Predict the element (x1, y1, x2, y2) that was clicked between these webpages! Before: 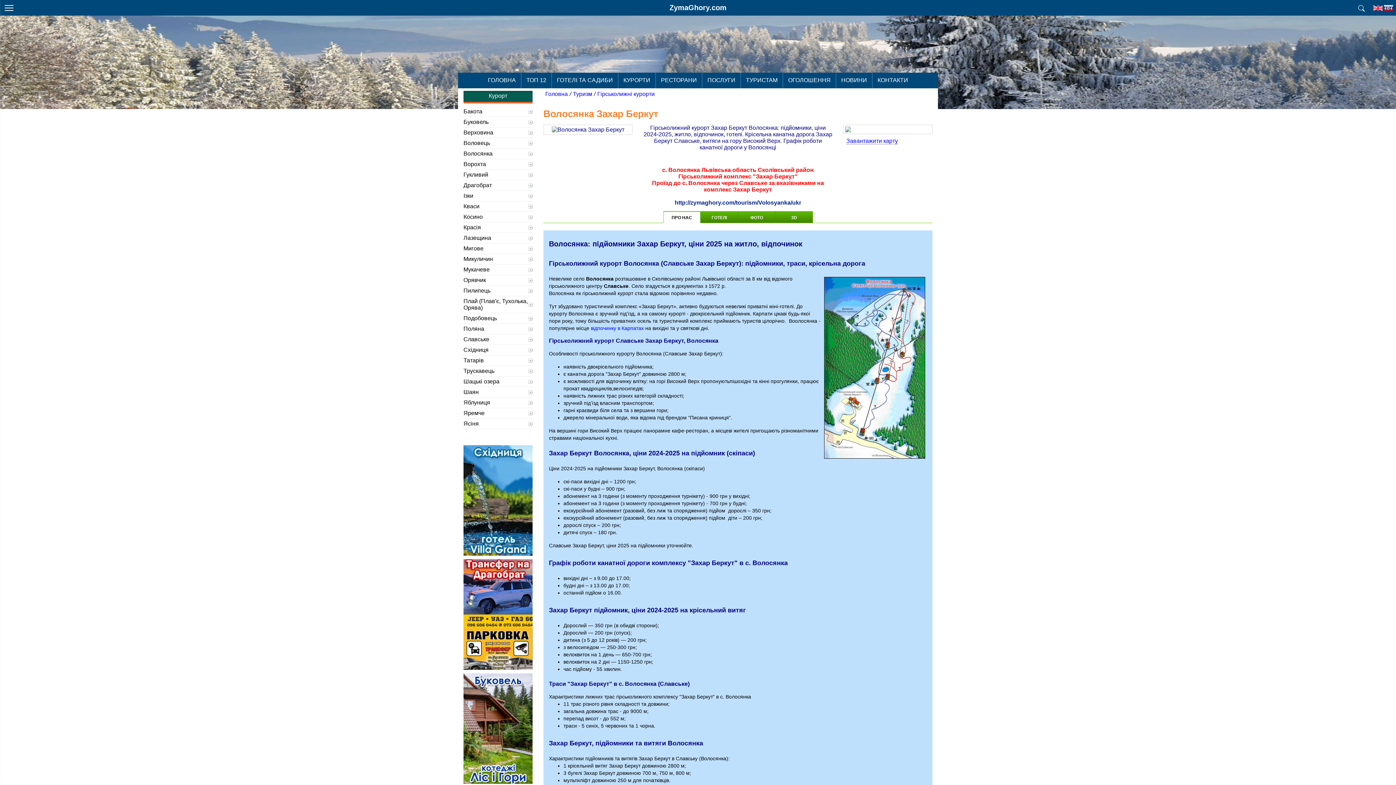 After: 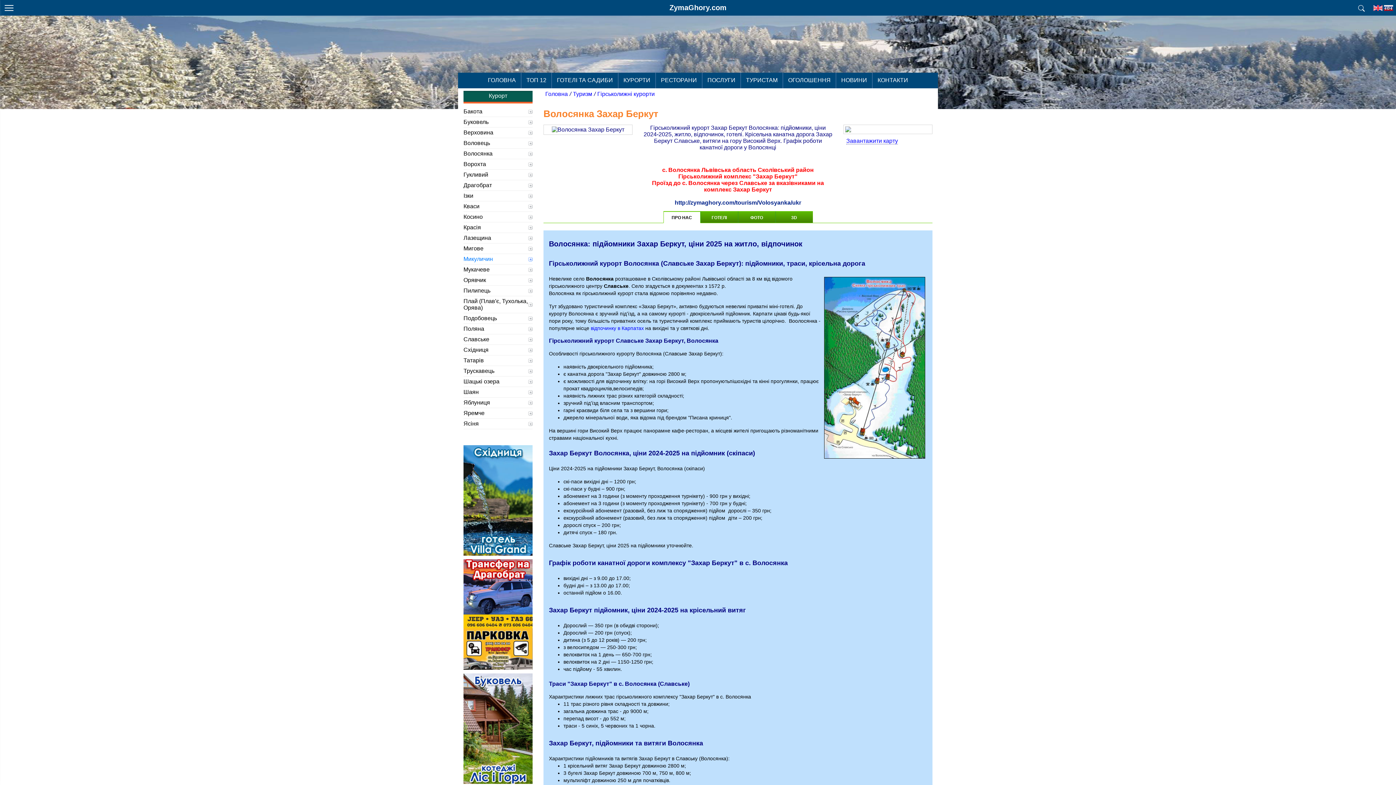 Action: bbox: (463, 254, 532, 264) label: Микуличин